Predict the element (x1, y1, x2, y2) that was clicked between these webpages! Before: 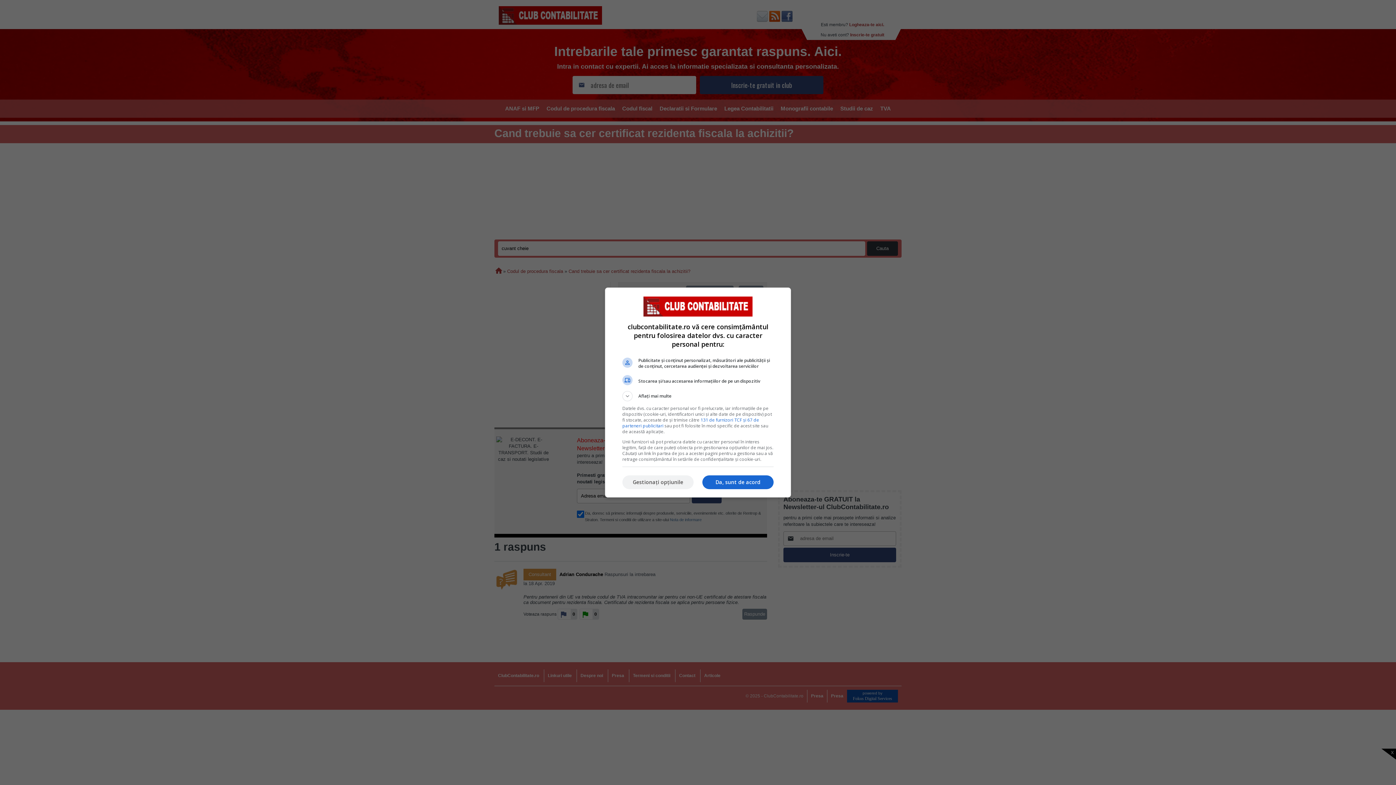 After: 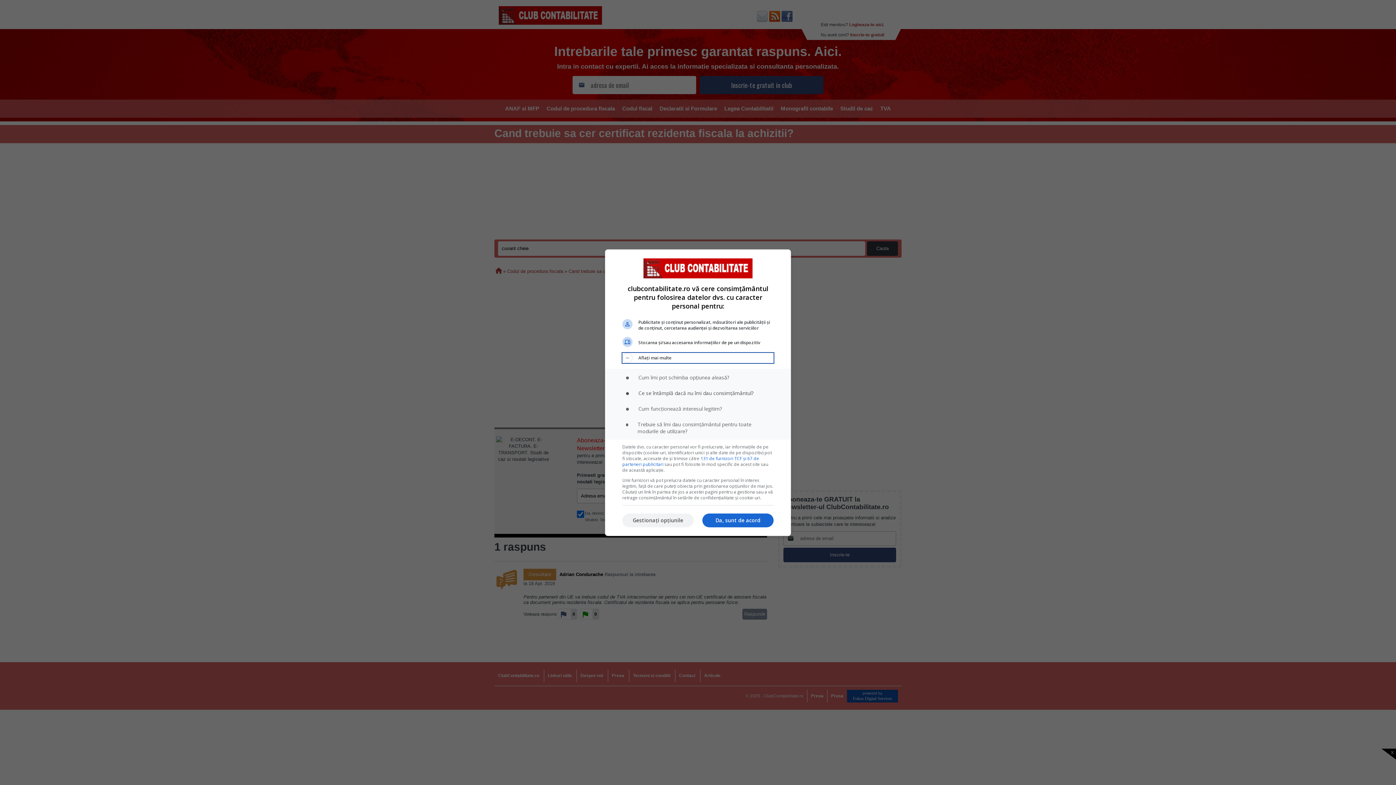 Action: label: Aflați mai multe bbox: (622, 391, 773, 401)